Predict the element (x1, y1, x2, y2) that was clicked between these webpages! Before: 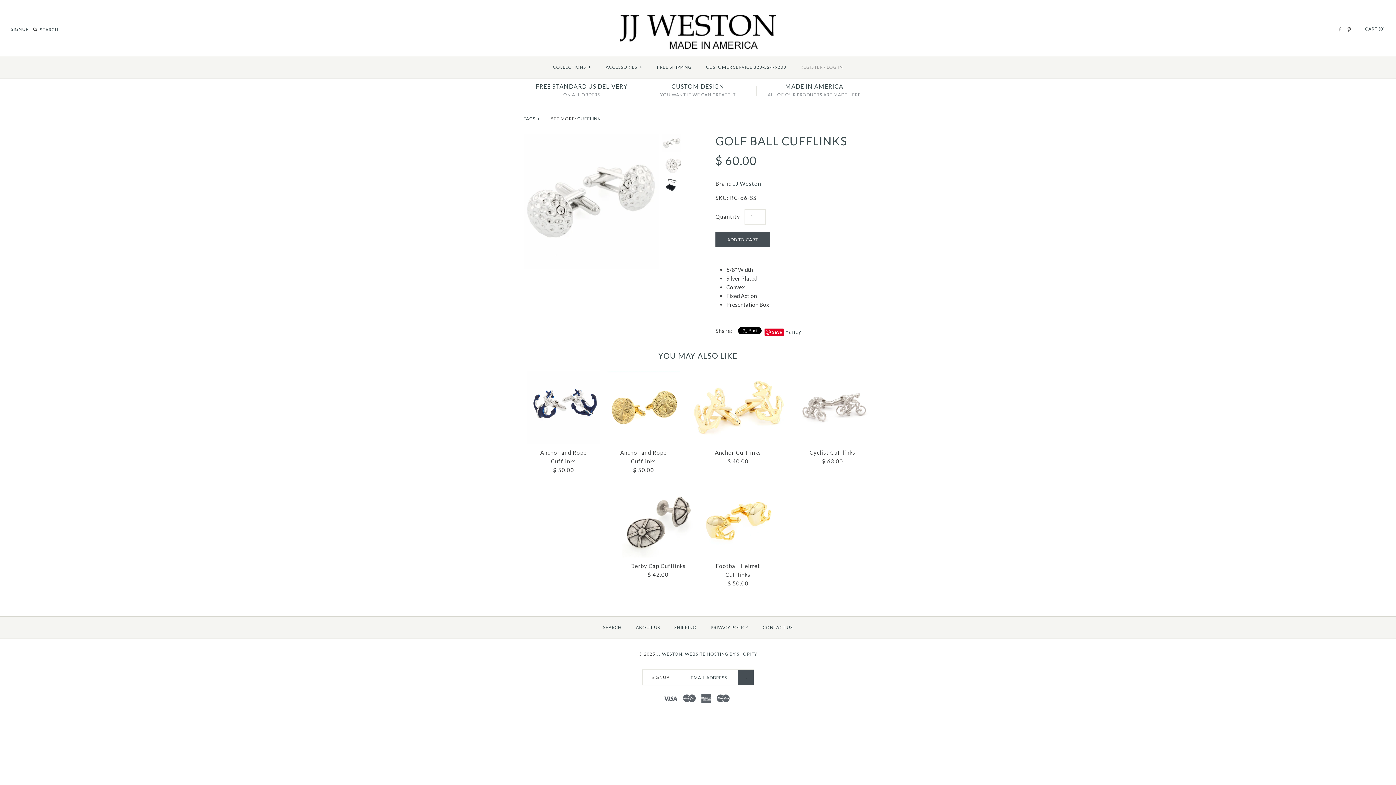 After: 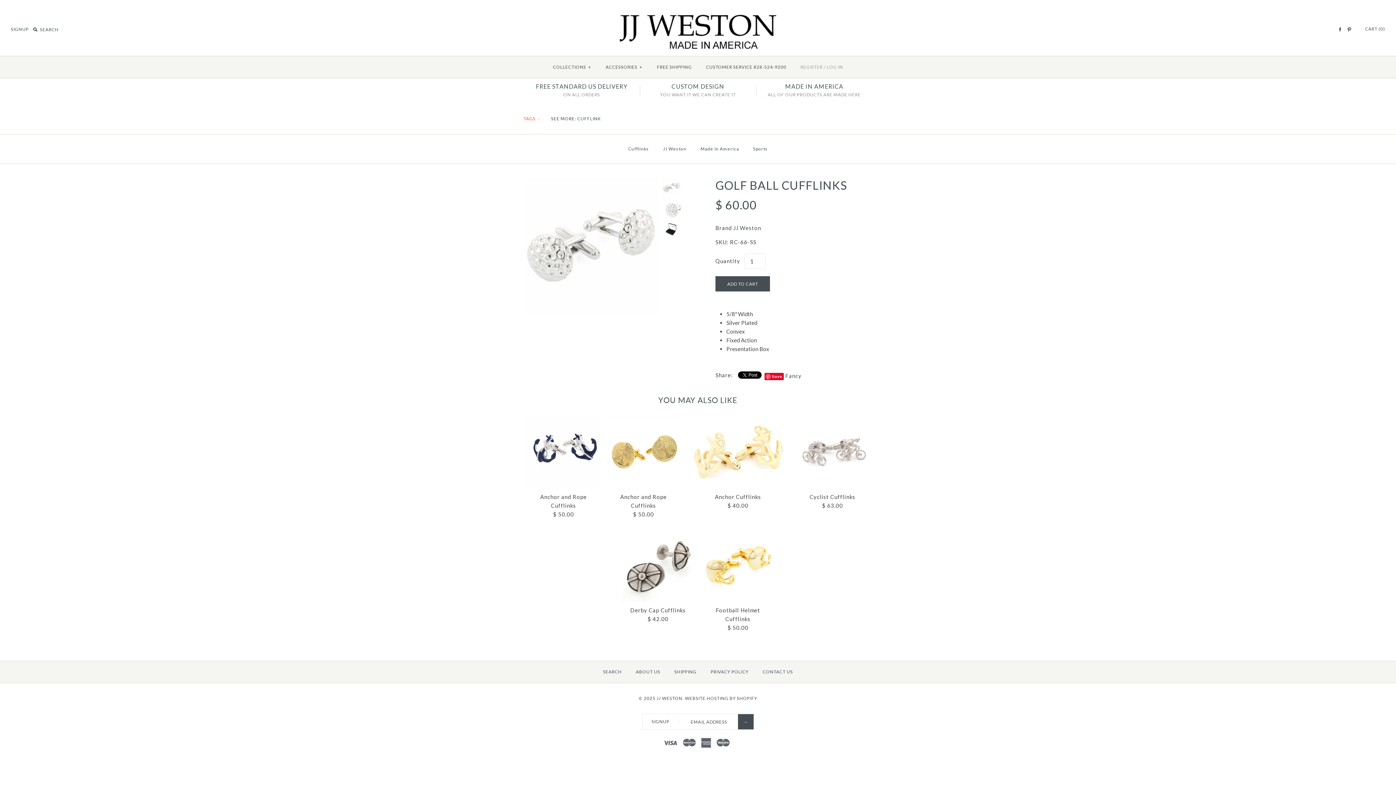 Action: bbox: (523, 116, 541, 121) label: TAGS +